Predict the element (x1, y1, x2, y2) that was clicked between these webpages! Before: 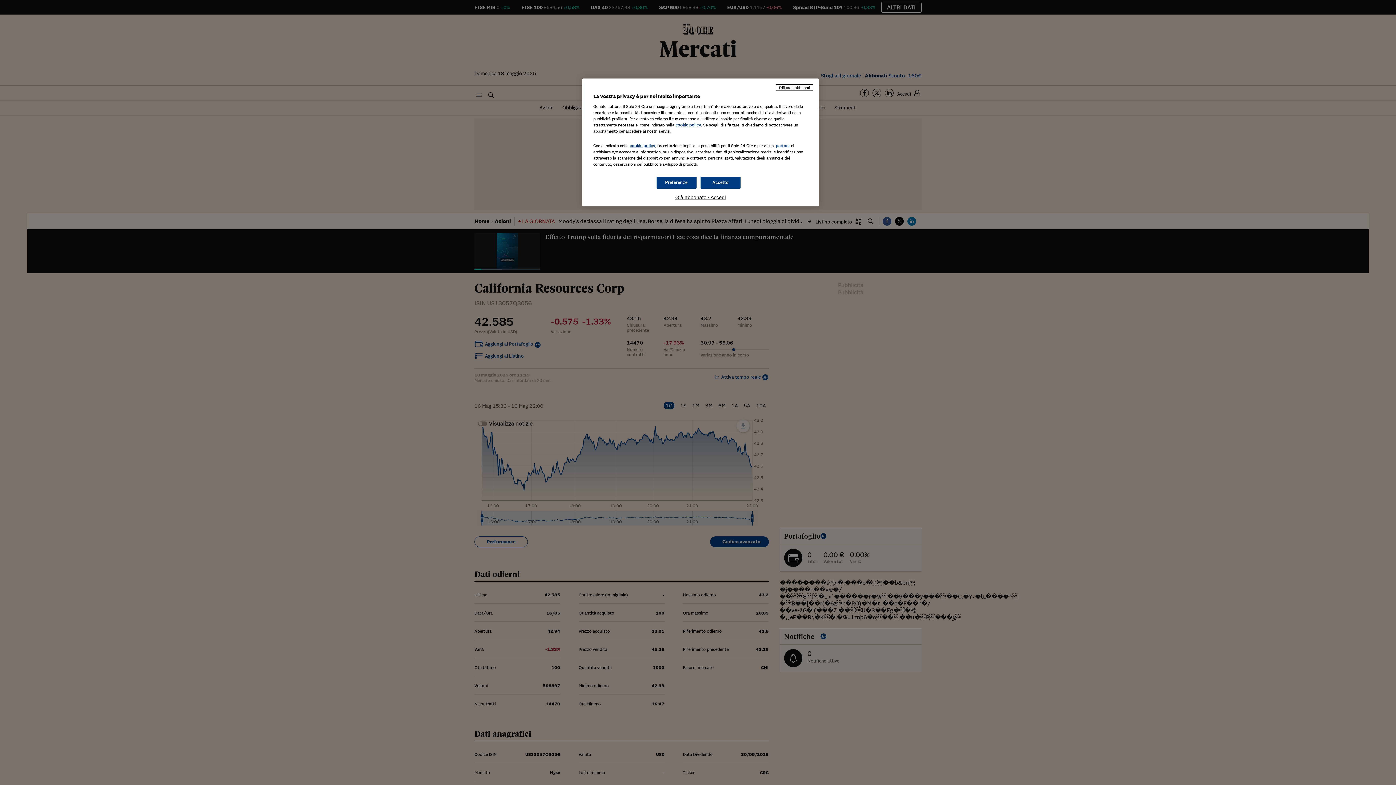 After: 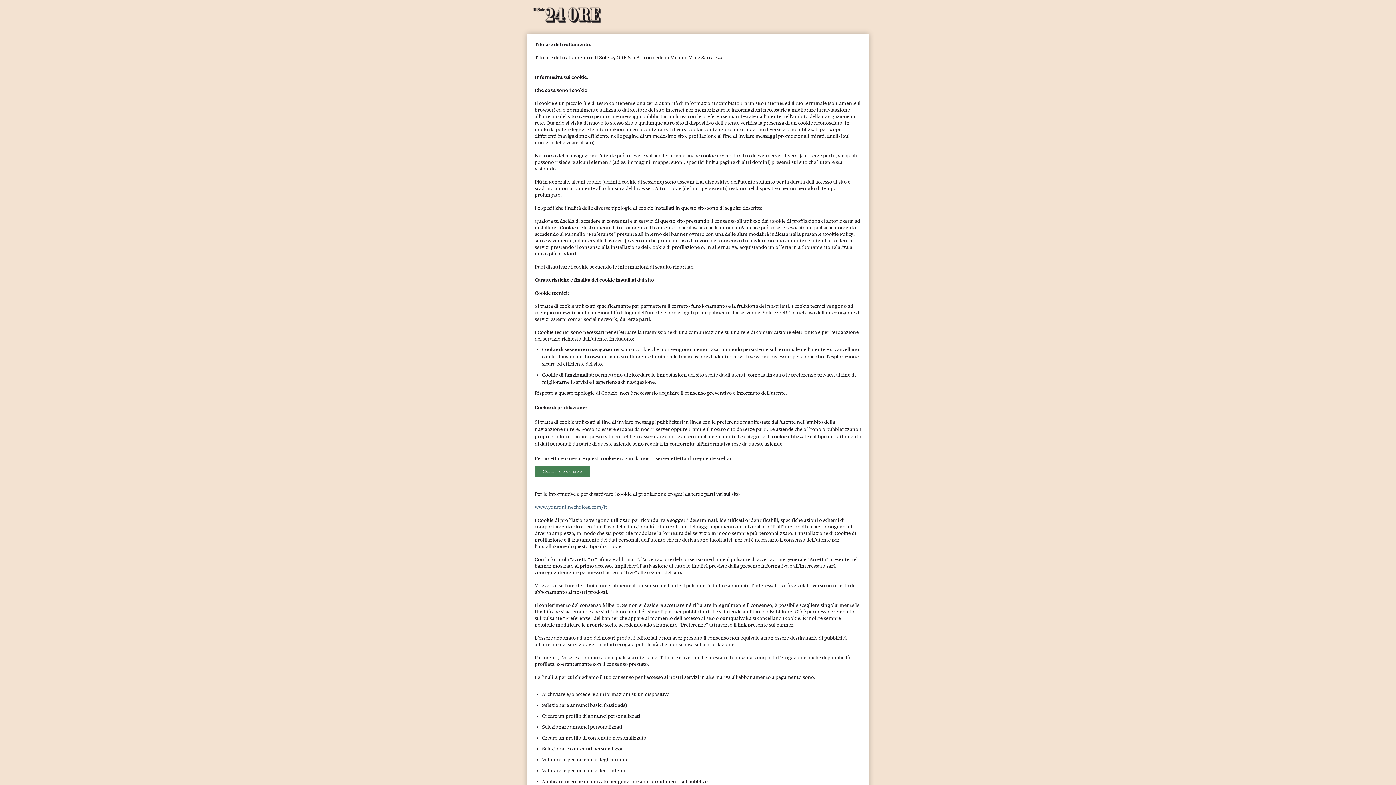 Action: label: cookie policy bbox: (629, 143, 655, 148)